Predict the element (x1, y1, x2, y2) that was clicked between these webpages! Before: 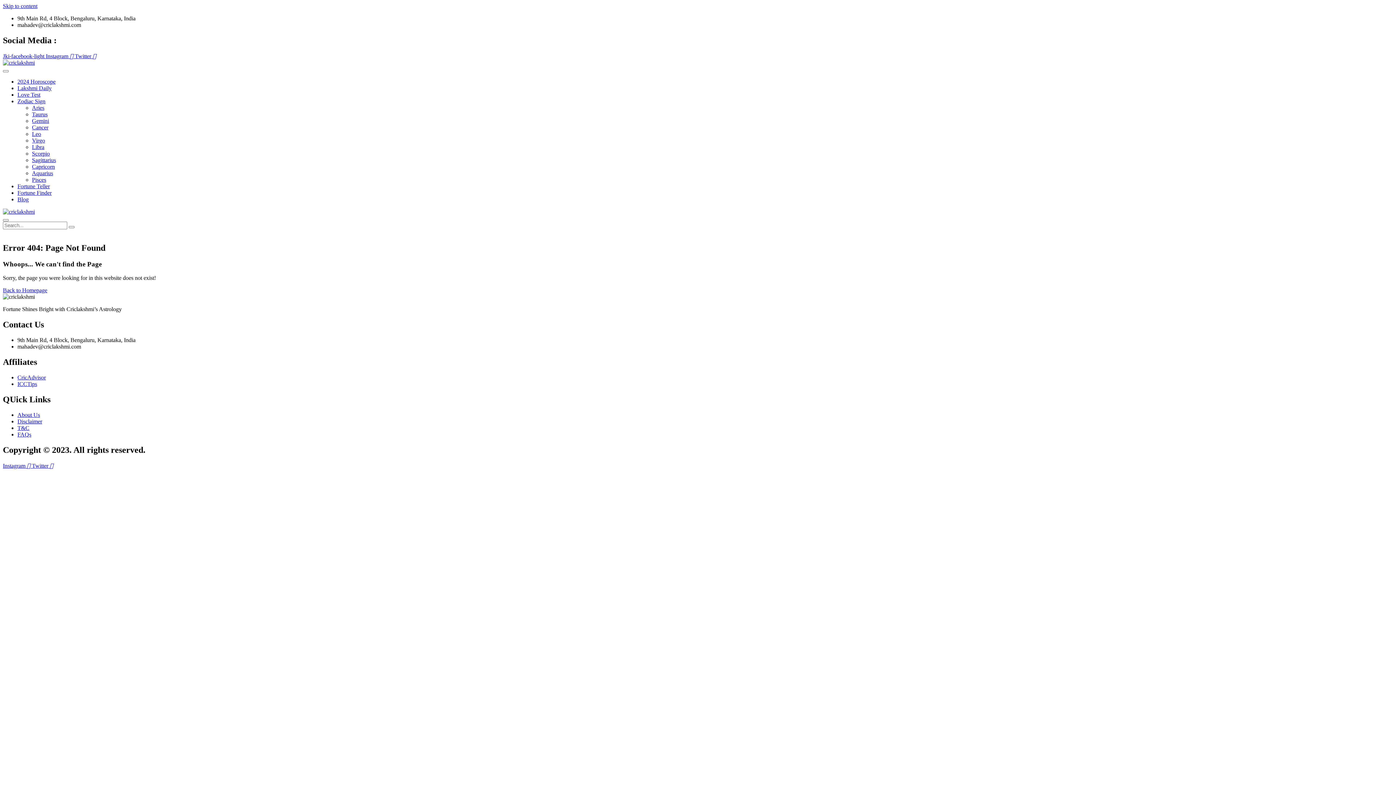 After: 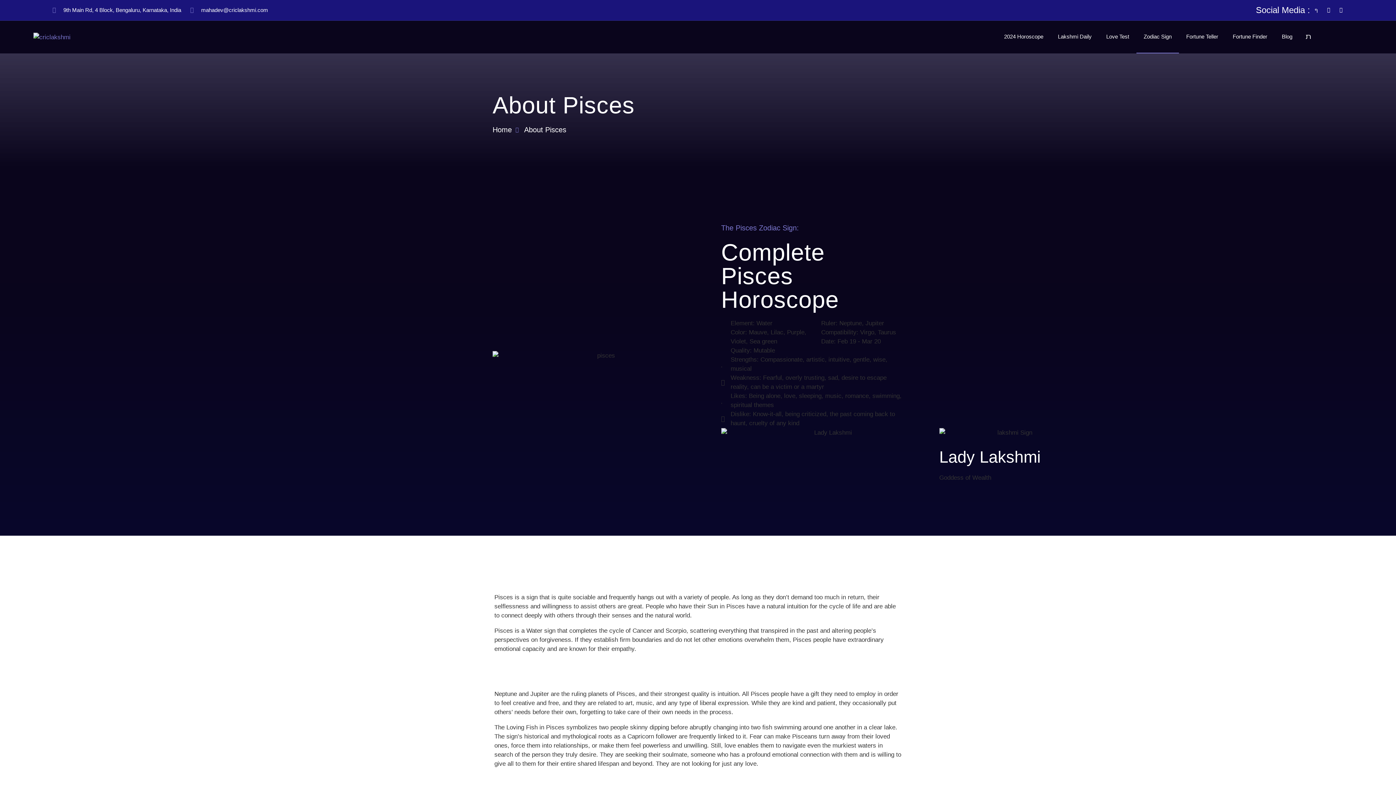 Action: label: Pisces bbox: (32, 176, 46, 182)